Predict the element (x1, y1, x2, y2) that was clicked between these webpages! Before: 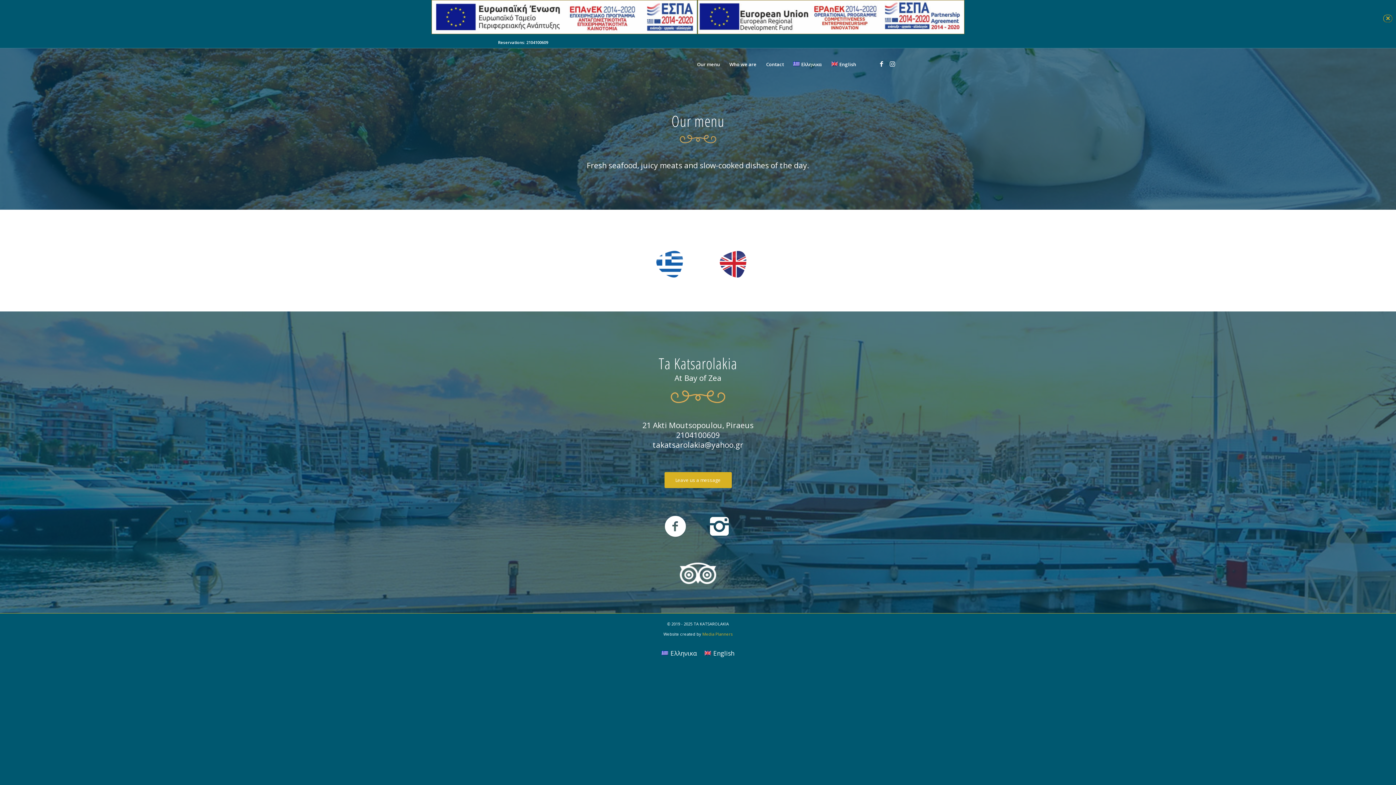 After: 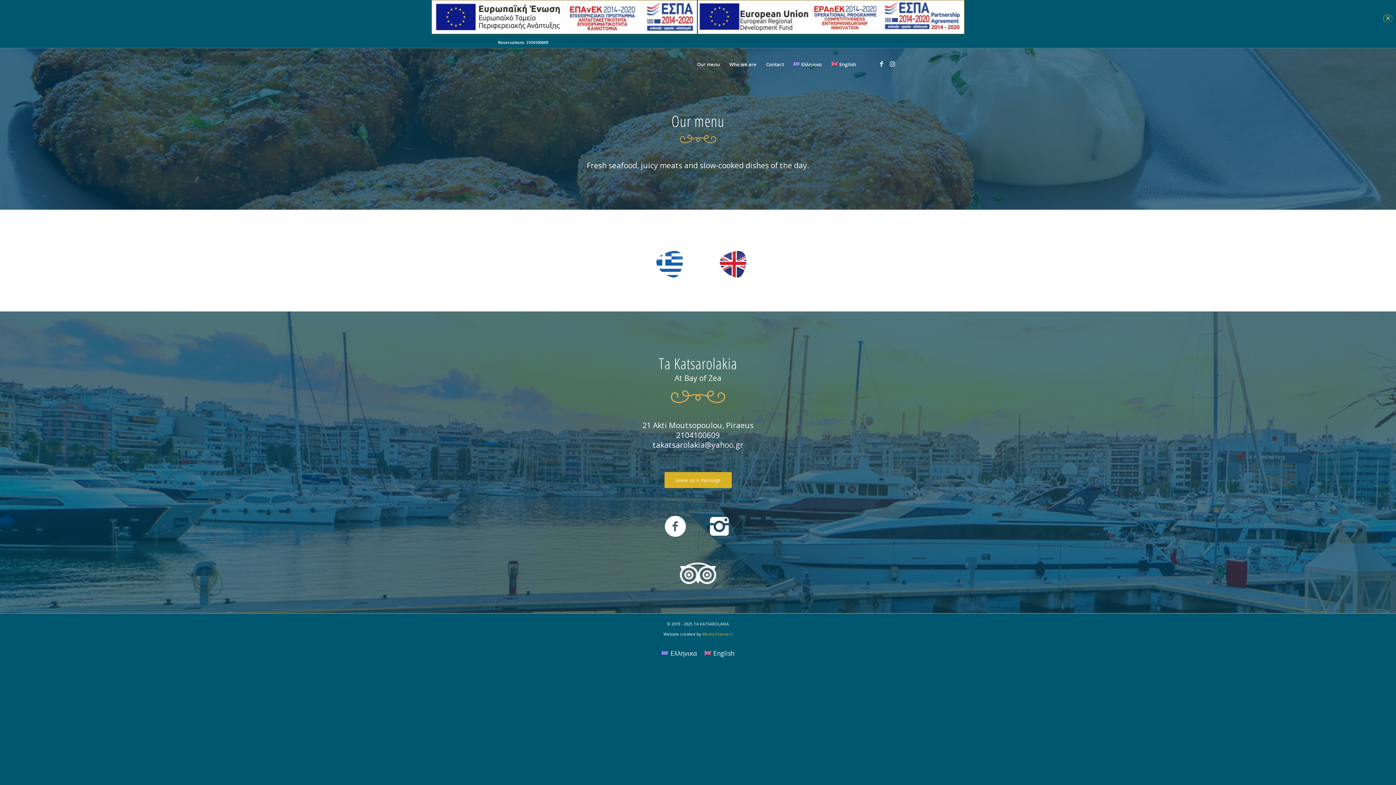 Action: bbox: (431, 27, 697, 36)